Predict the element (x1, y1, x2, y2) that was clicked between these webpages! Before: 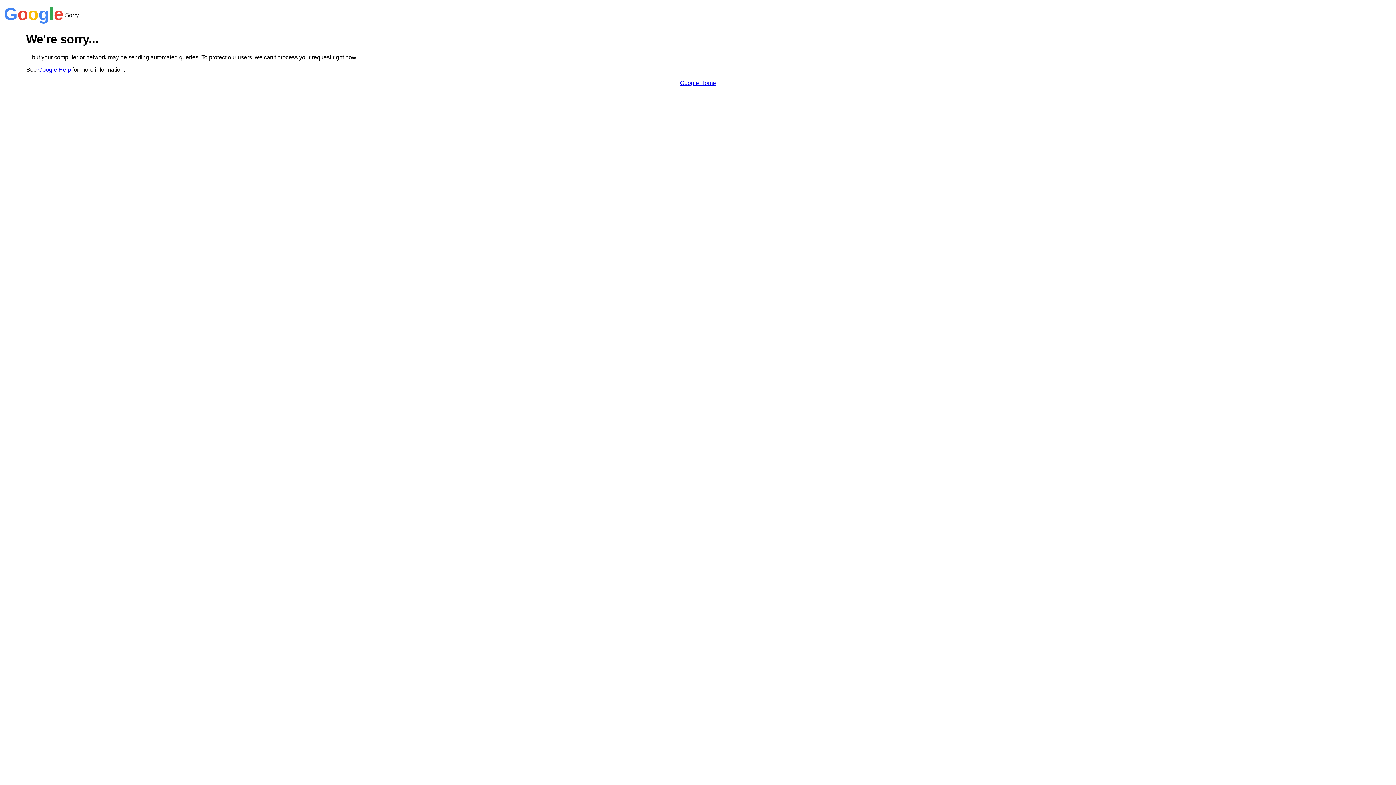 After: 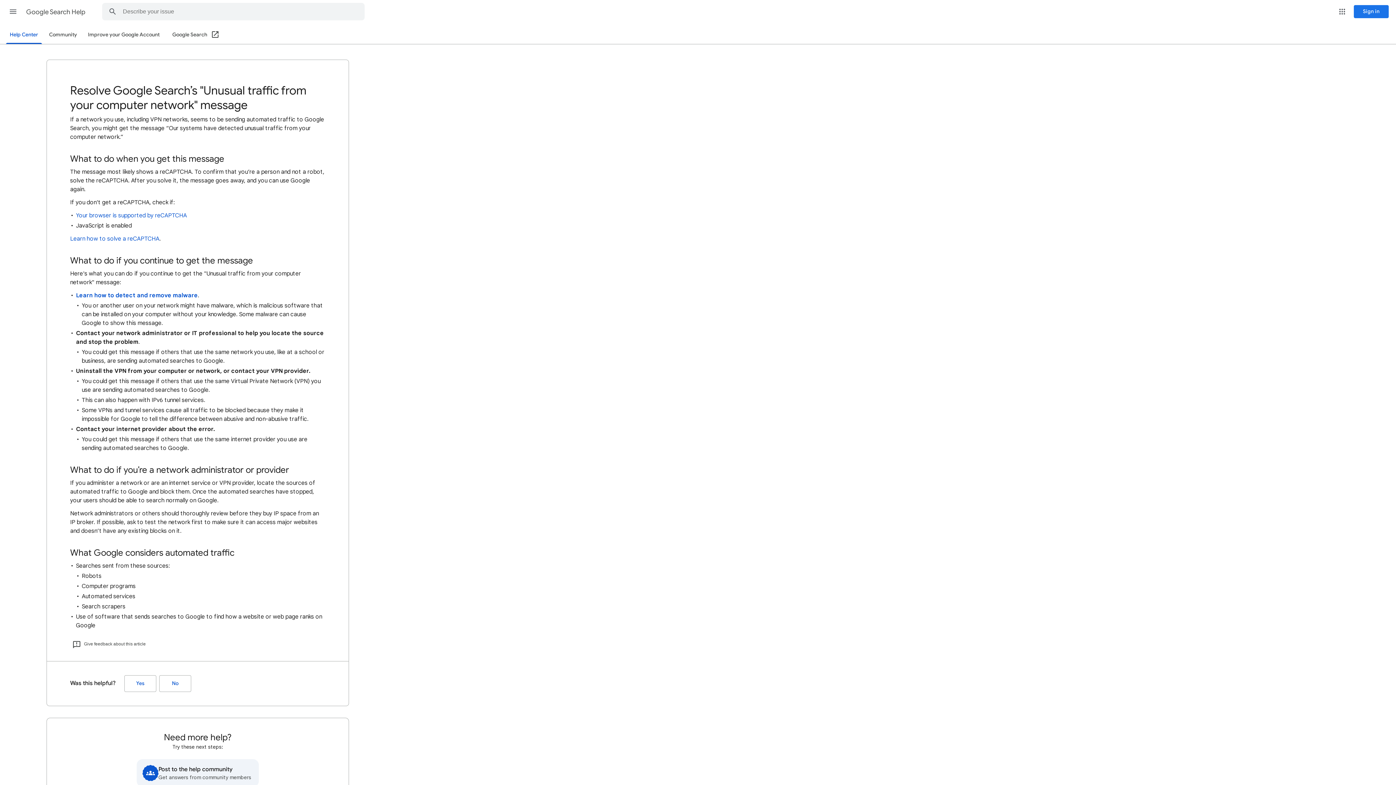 Action: label: Google Help bbox: (38, 66, 70, 72)